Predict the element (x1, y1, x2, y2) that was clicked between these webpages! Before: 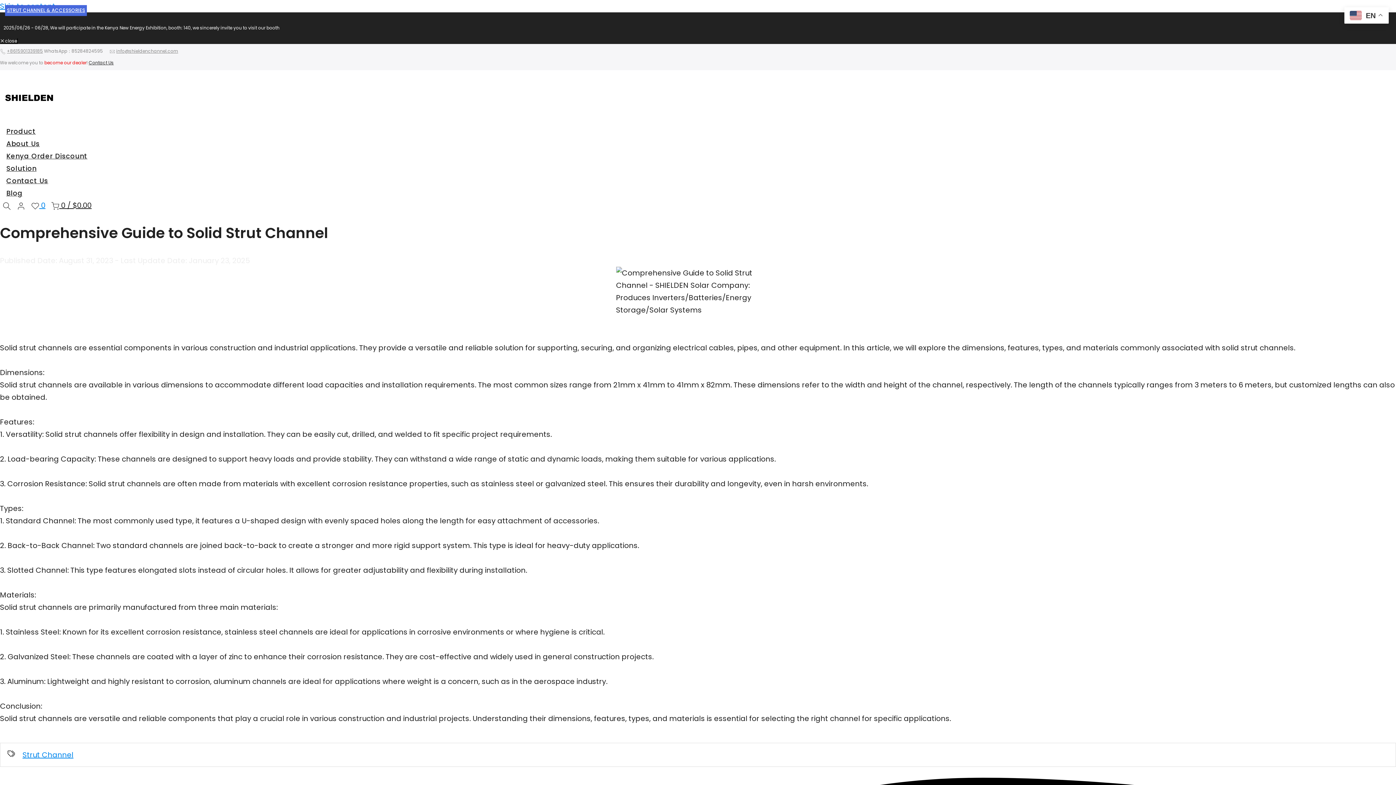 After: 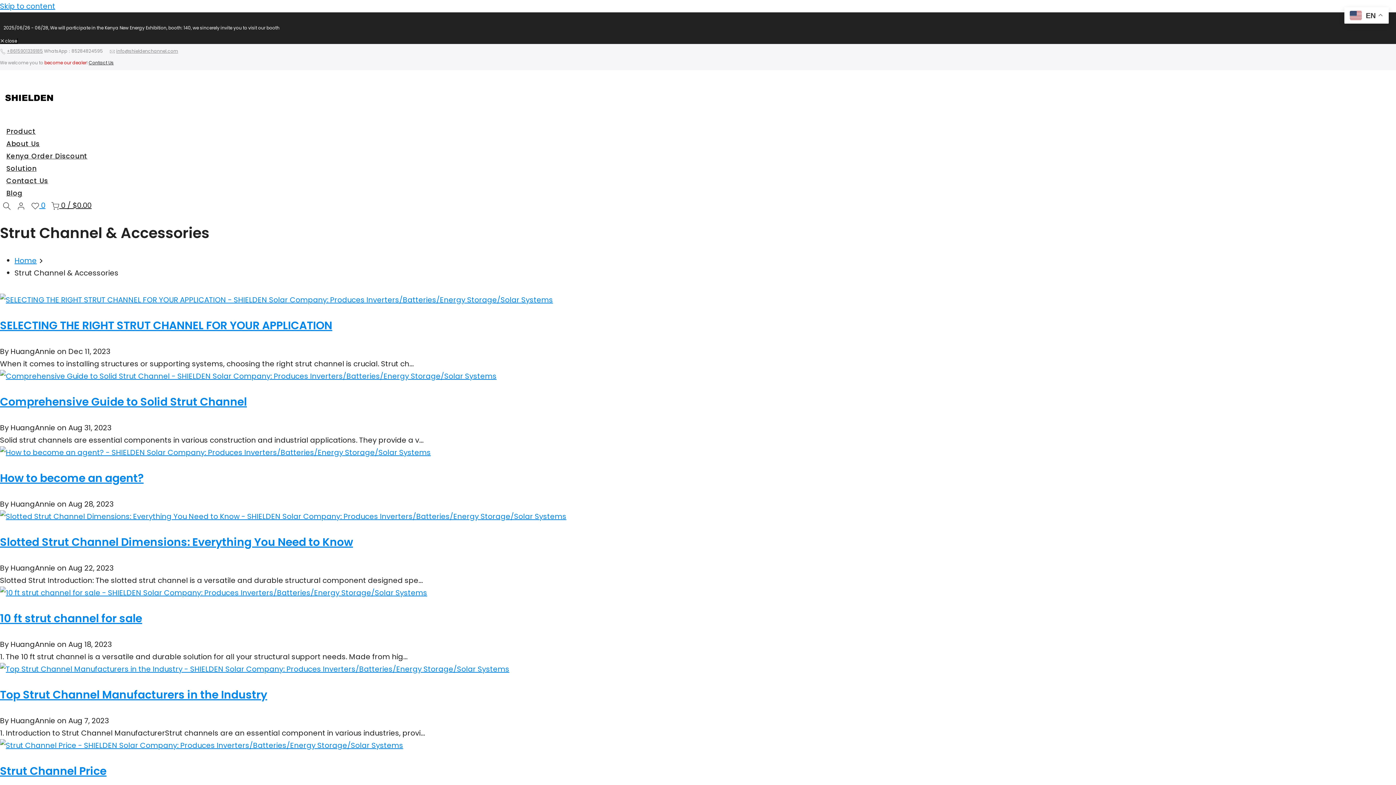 Action: bbox: (22, 750, 73, 760) label: Strut Channel